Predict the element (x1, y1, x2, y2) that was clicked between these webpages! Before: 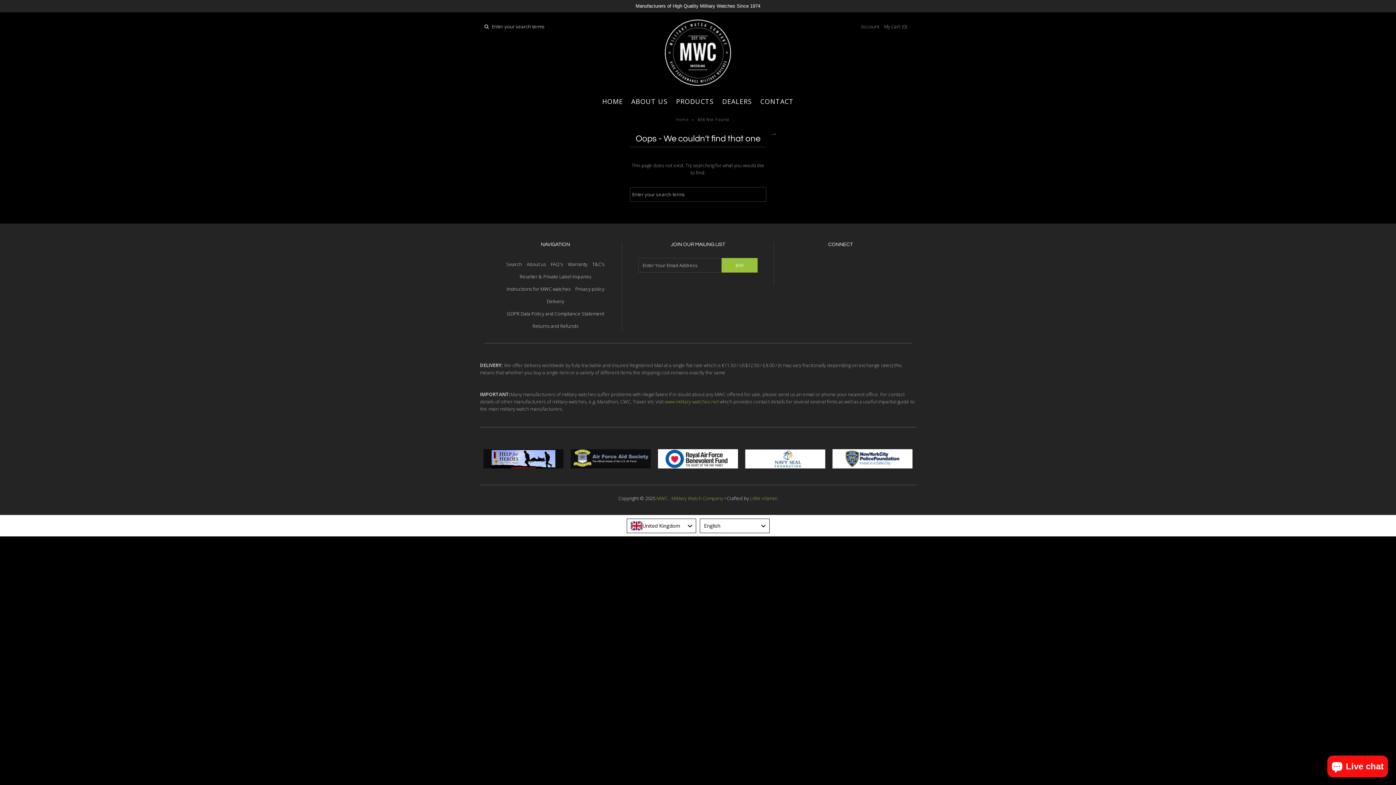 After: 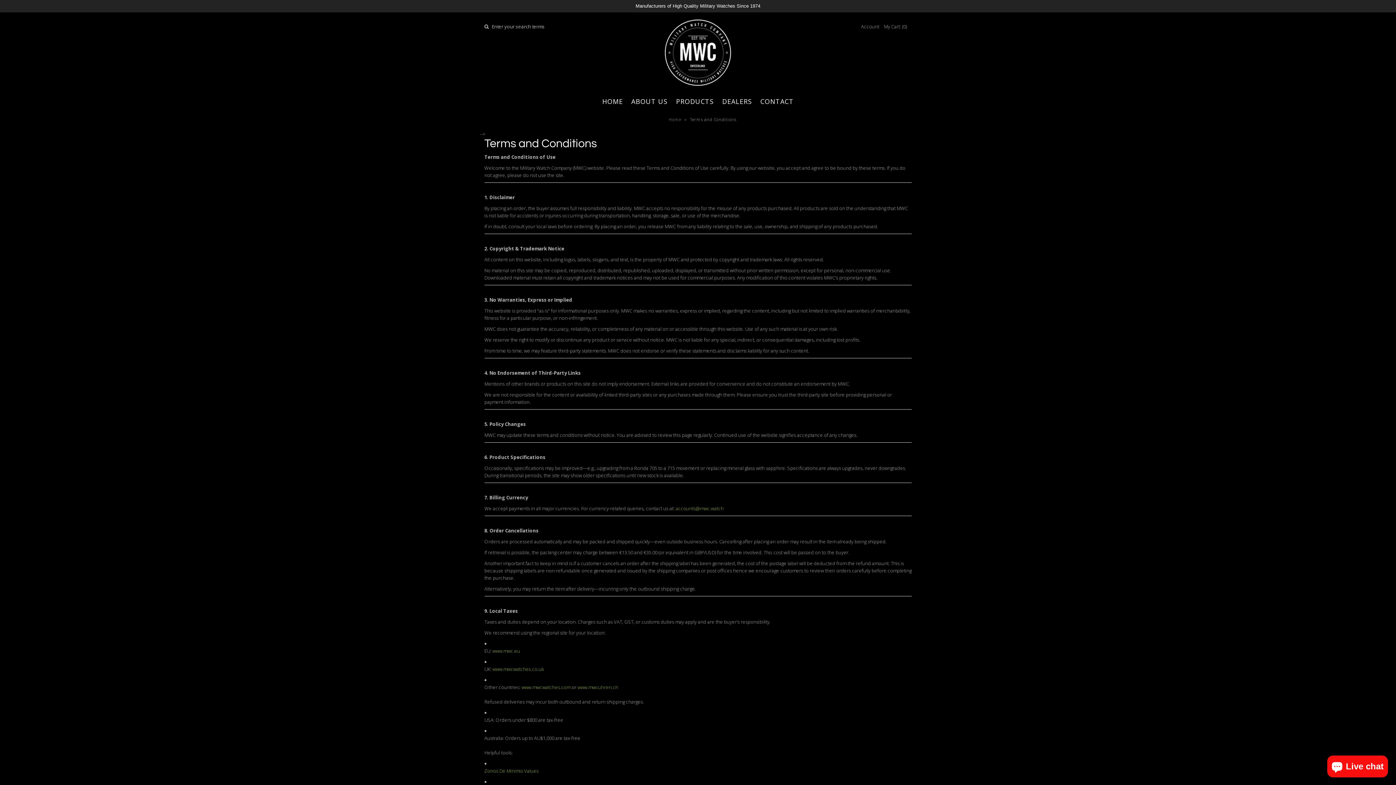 Action: bbox: (592, 260, 604, 267) label: T&C's